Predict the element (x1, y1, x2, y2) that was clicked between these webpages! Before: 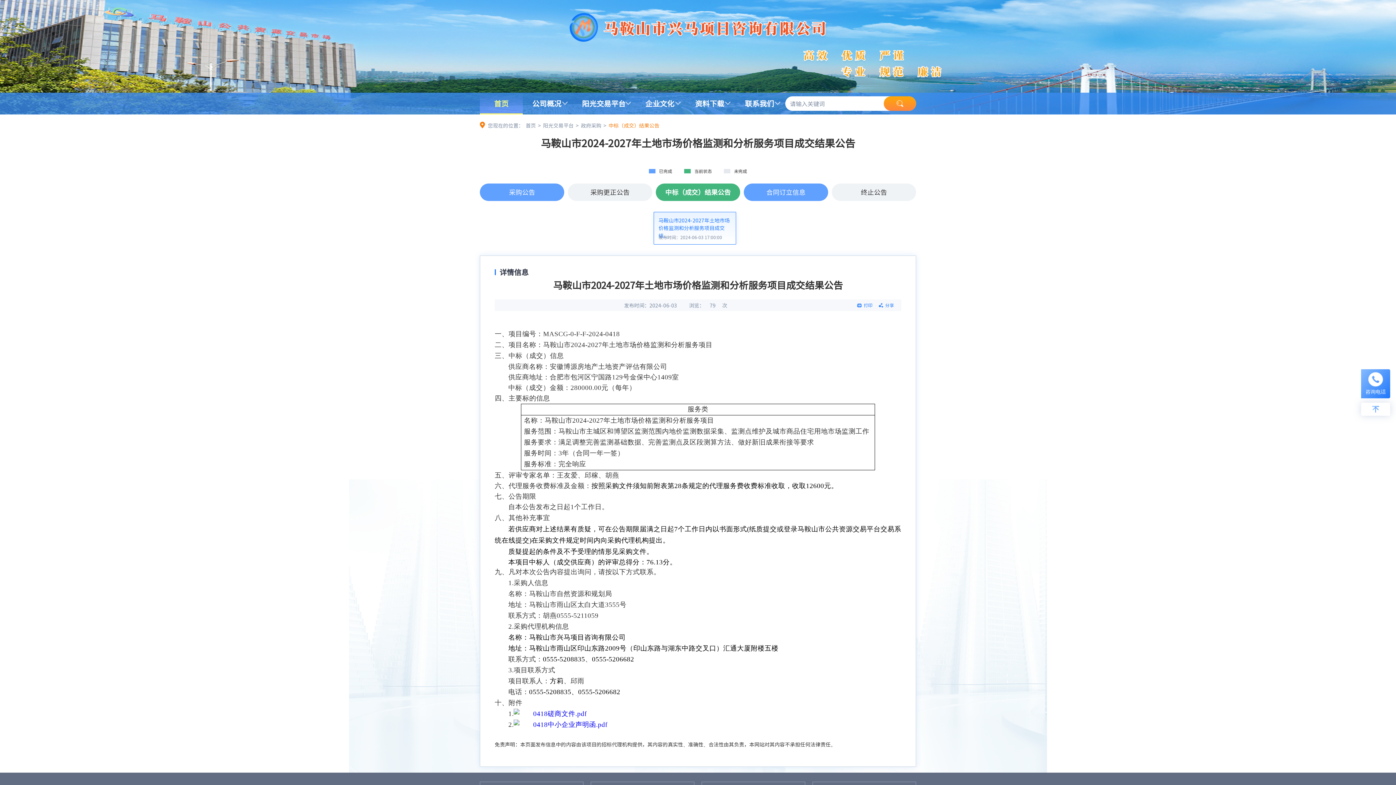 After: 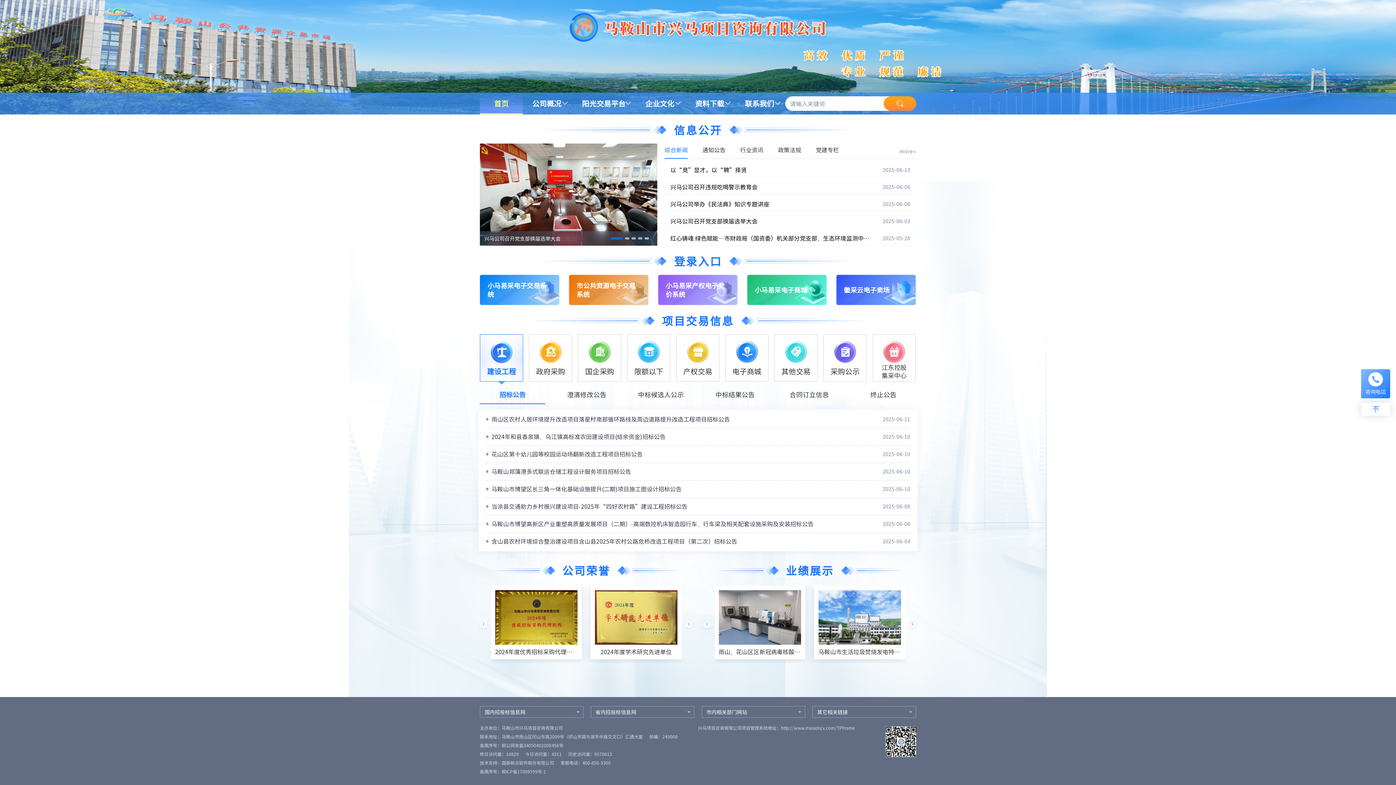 Action: label: 首页 bbox: (480, 92, 522, 113)